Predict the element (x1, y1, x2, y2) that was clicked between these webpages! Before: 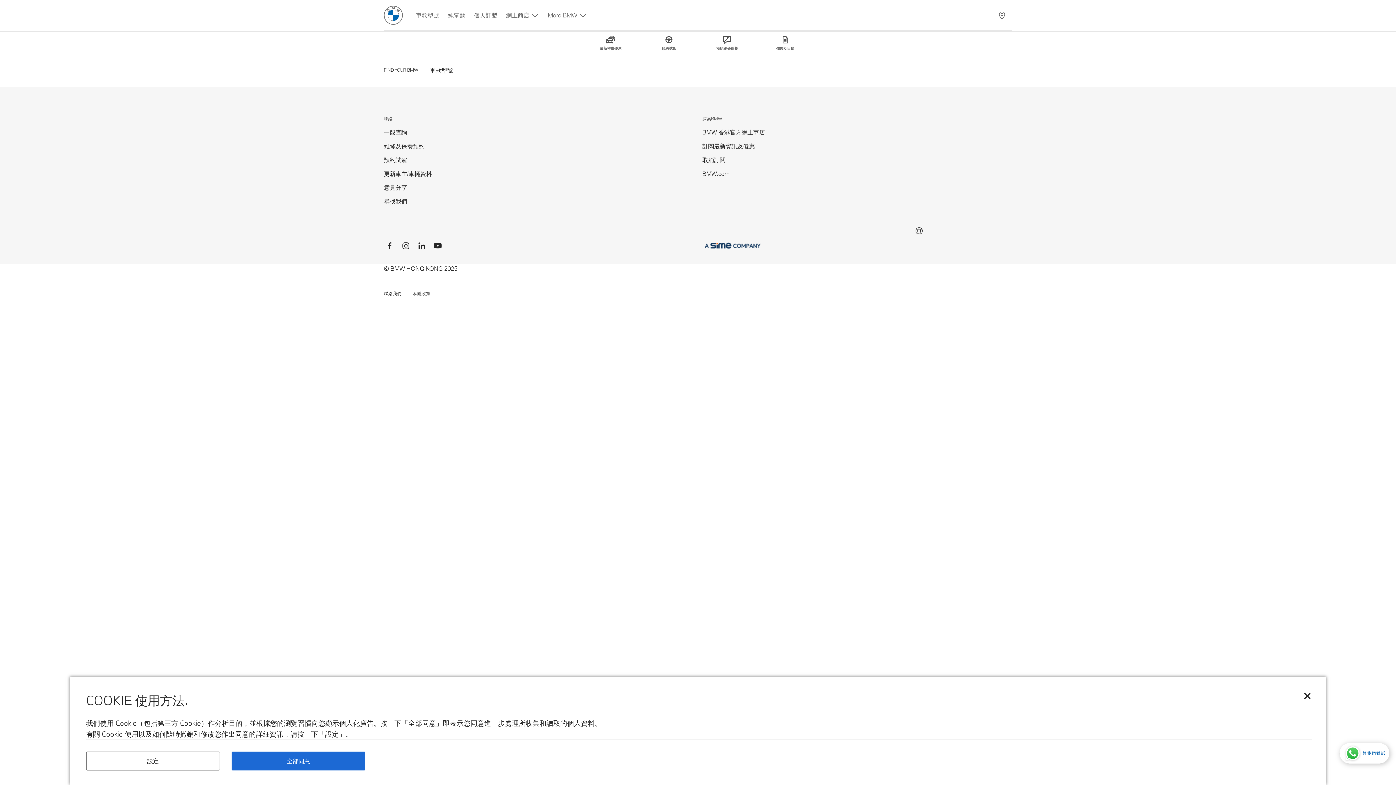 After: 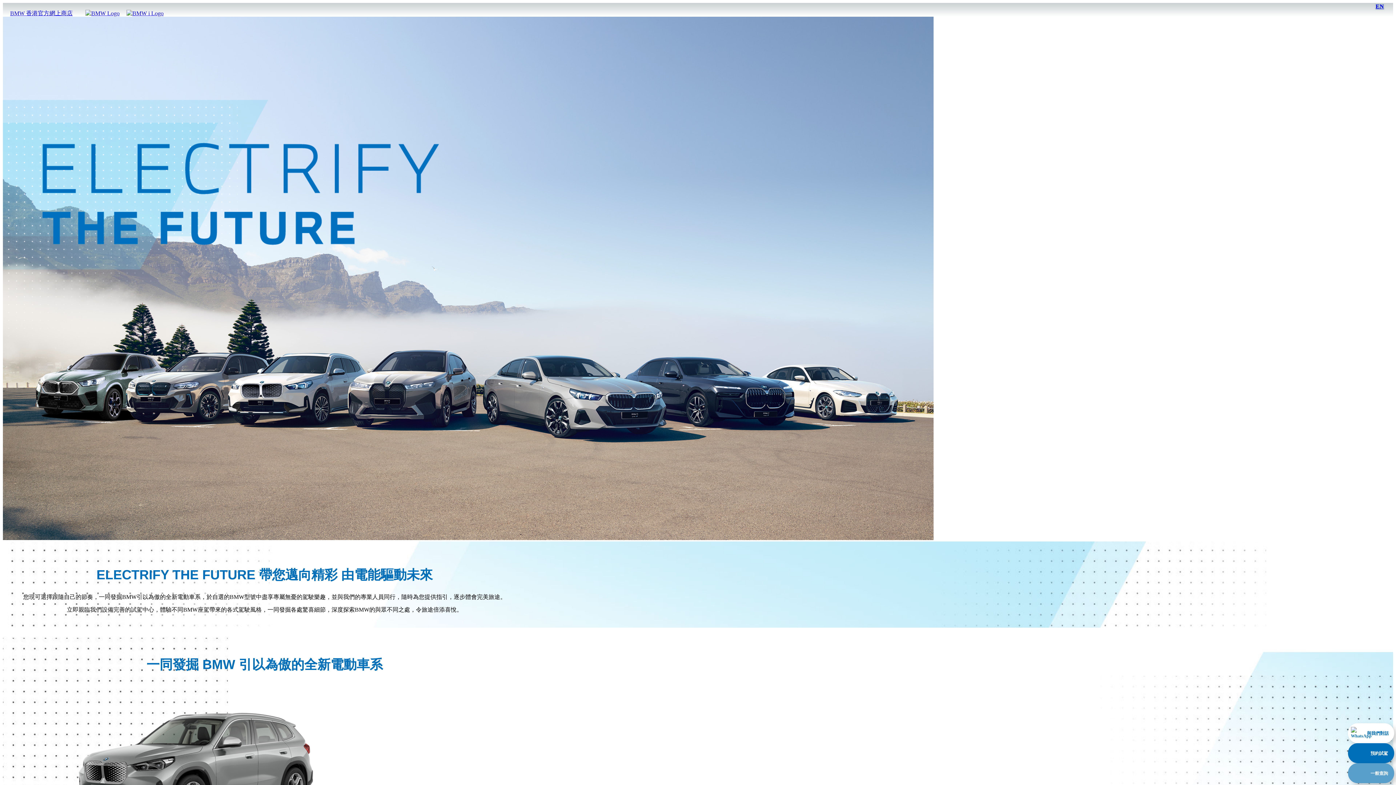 Action: label: 預約試駕 bbox: (384, 155, 407, 164)